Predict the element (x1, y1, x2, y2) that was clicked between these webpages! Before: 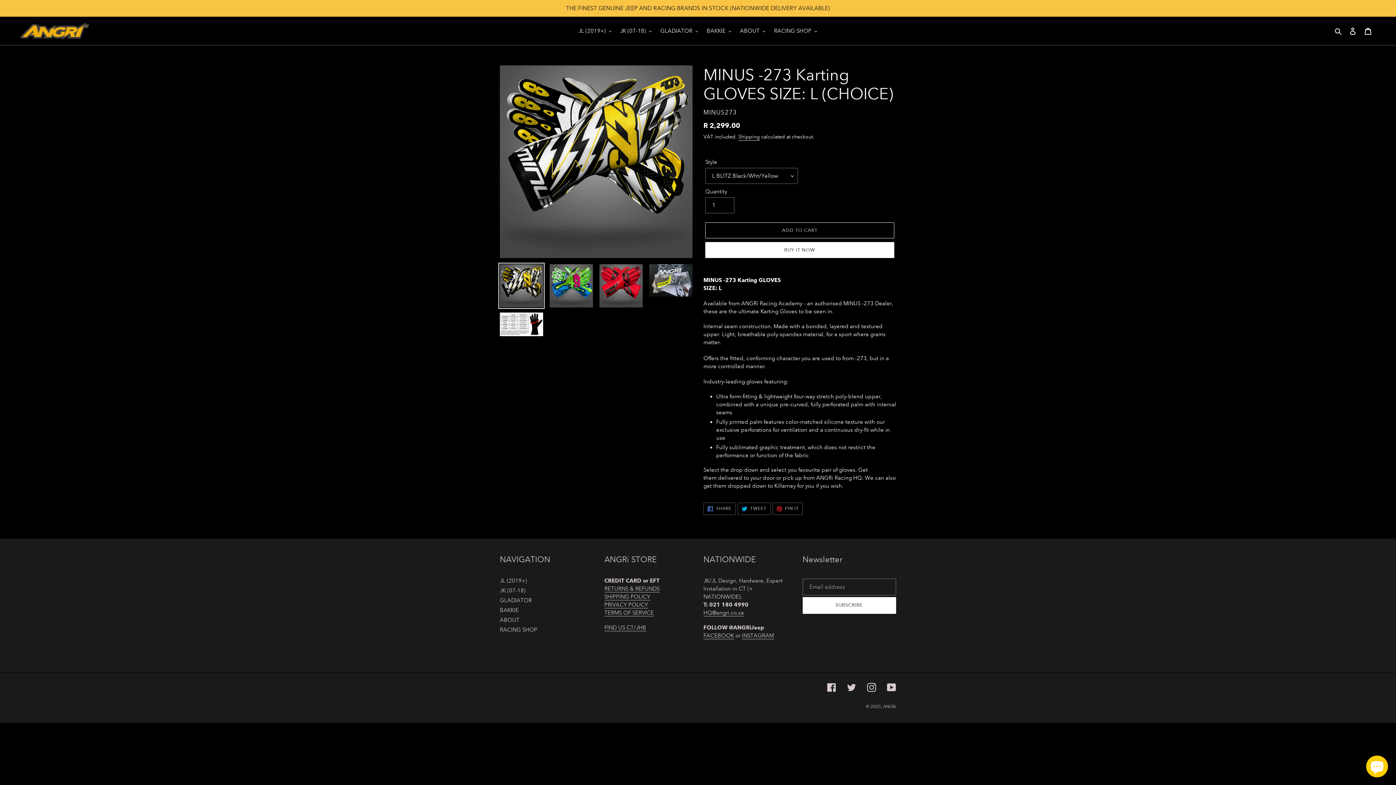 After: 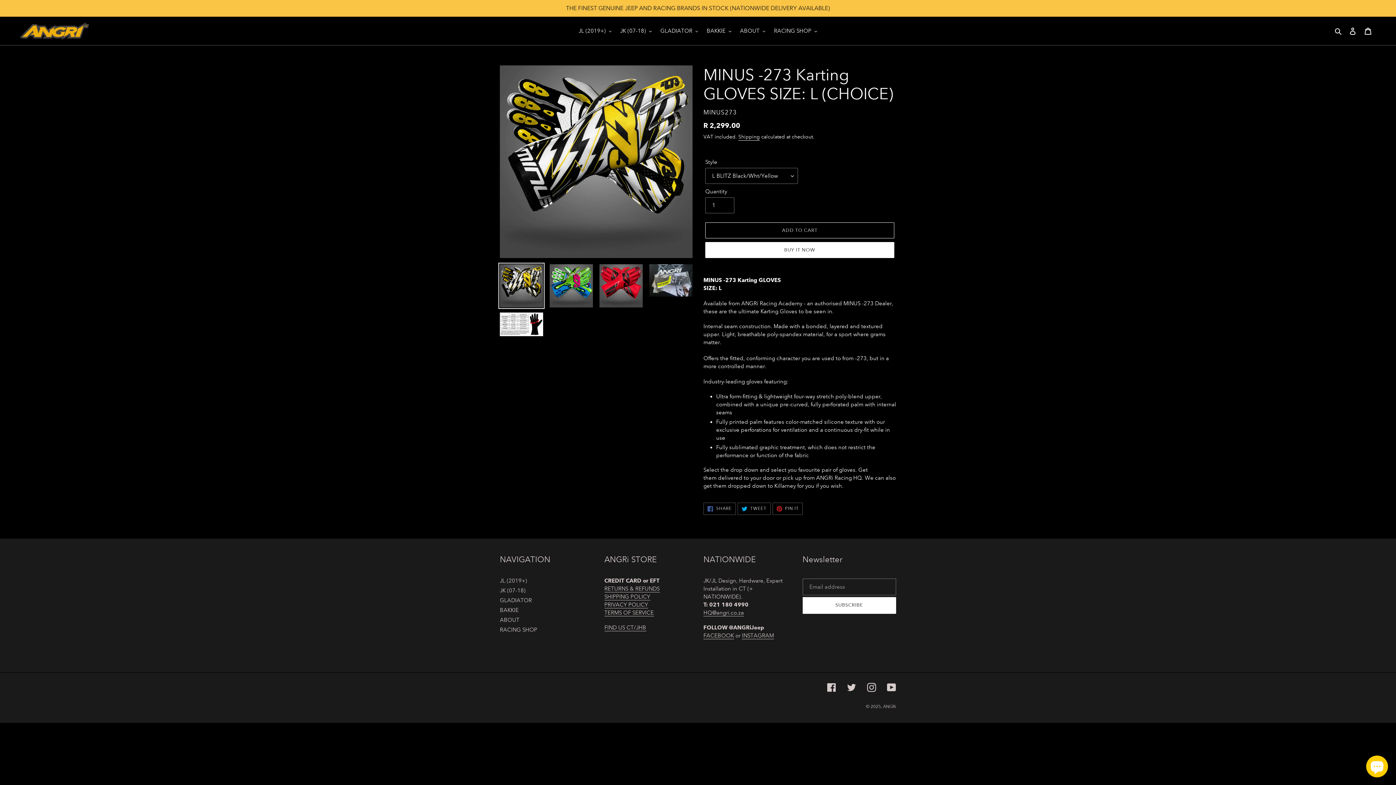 Action: bbox: (498, 262, 544, 309)